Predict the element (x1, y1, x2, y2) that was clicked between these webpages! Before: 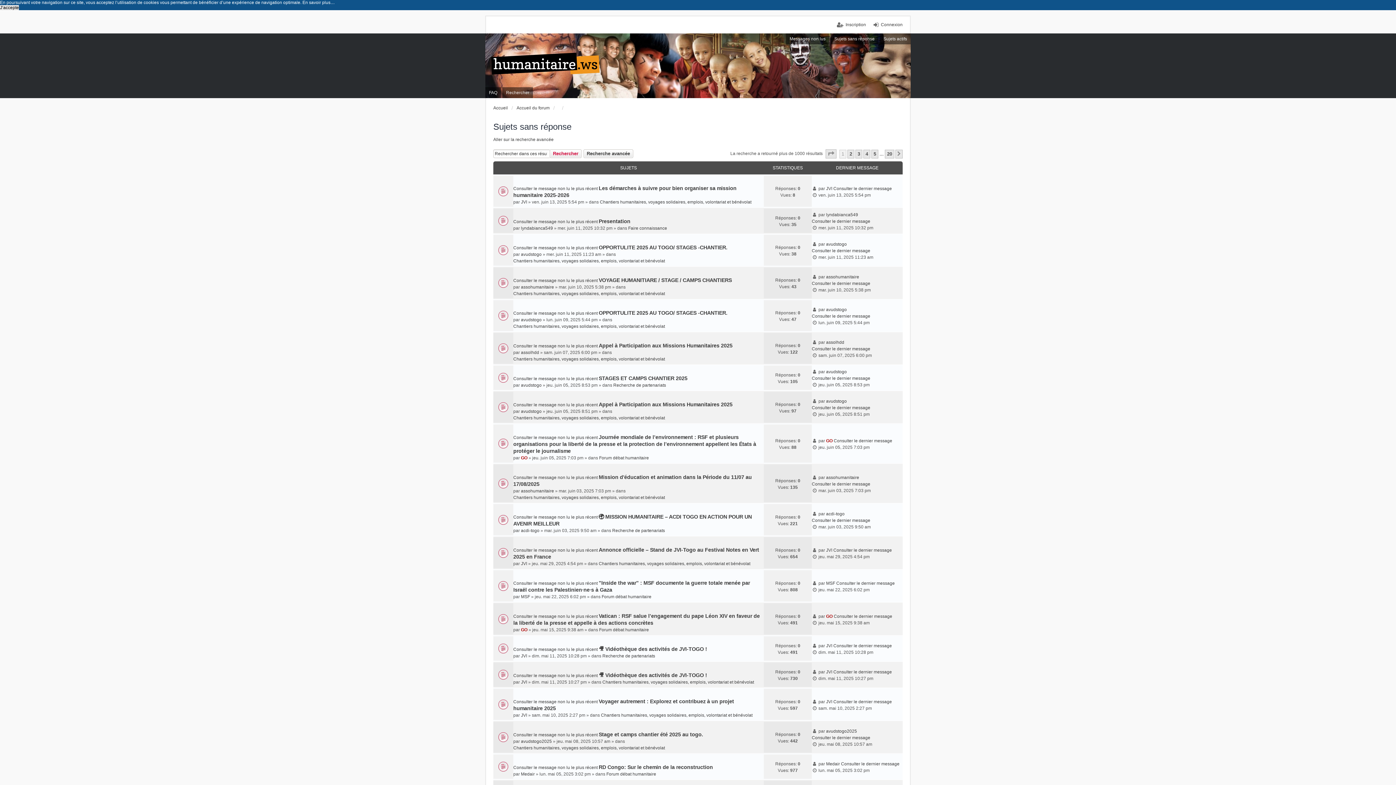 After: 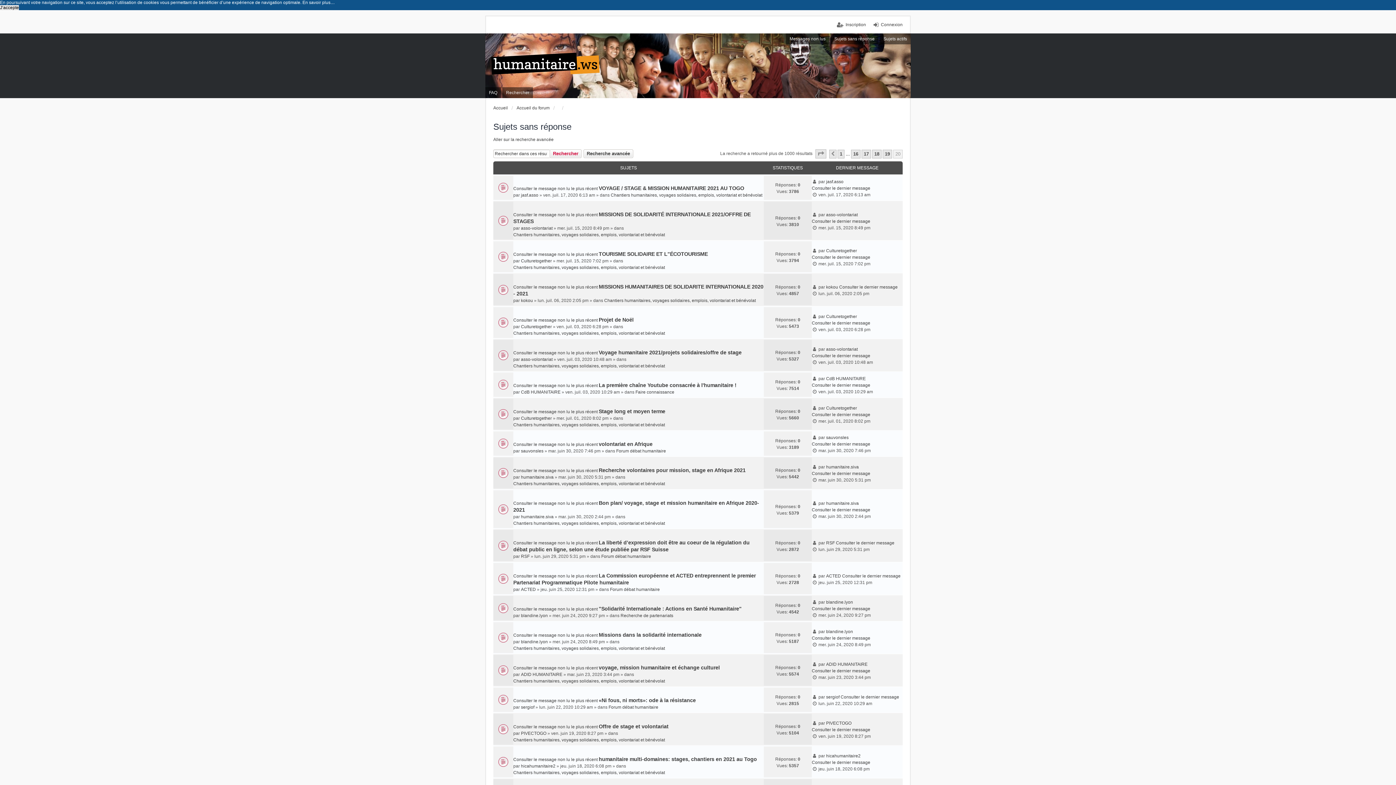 Action: bbox: (885, 149, 894, 158) label: 20